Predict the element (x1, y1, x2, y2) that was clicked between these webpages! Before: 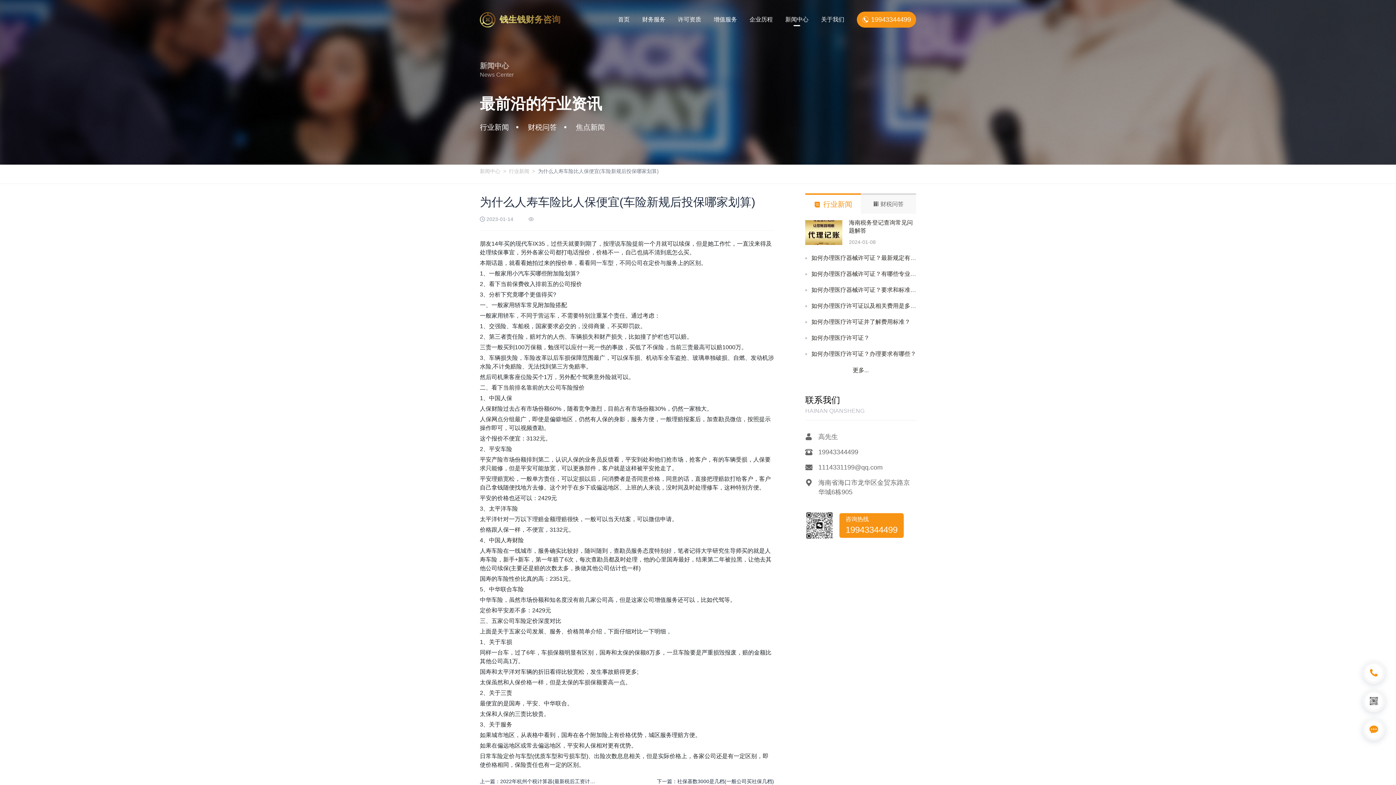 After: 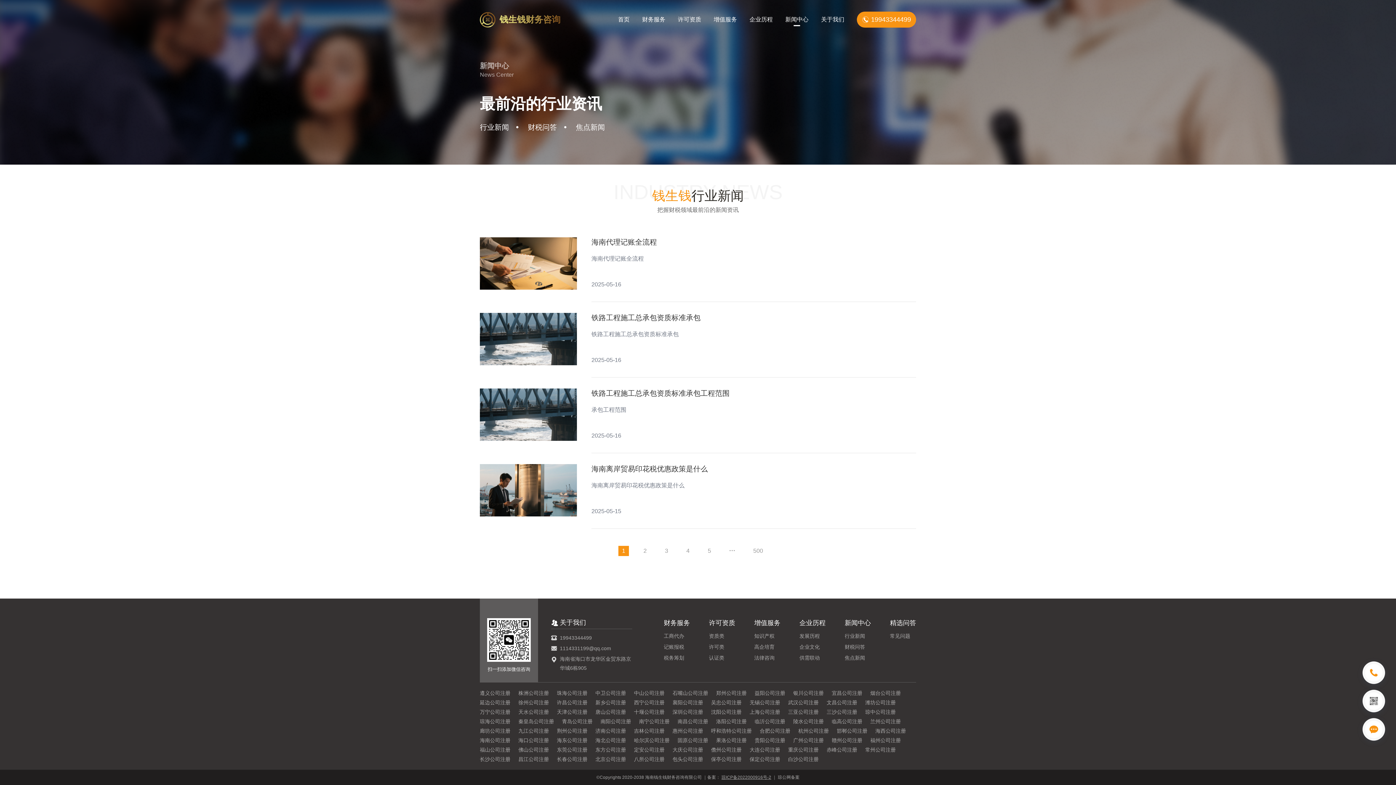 Action: bbox: (509, 168, 529, 174) label: 行业新闻